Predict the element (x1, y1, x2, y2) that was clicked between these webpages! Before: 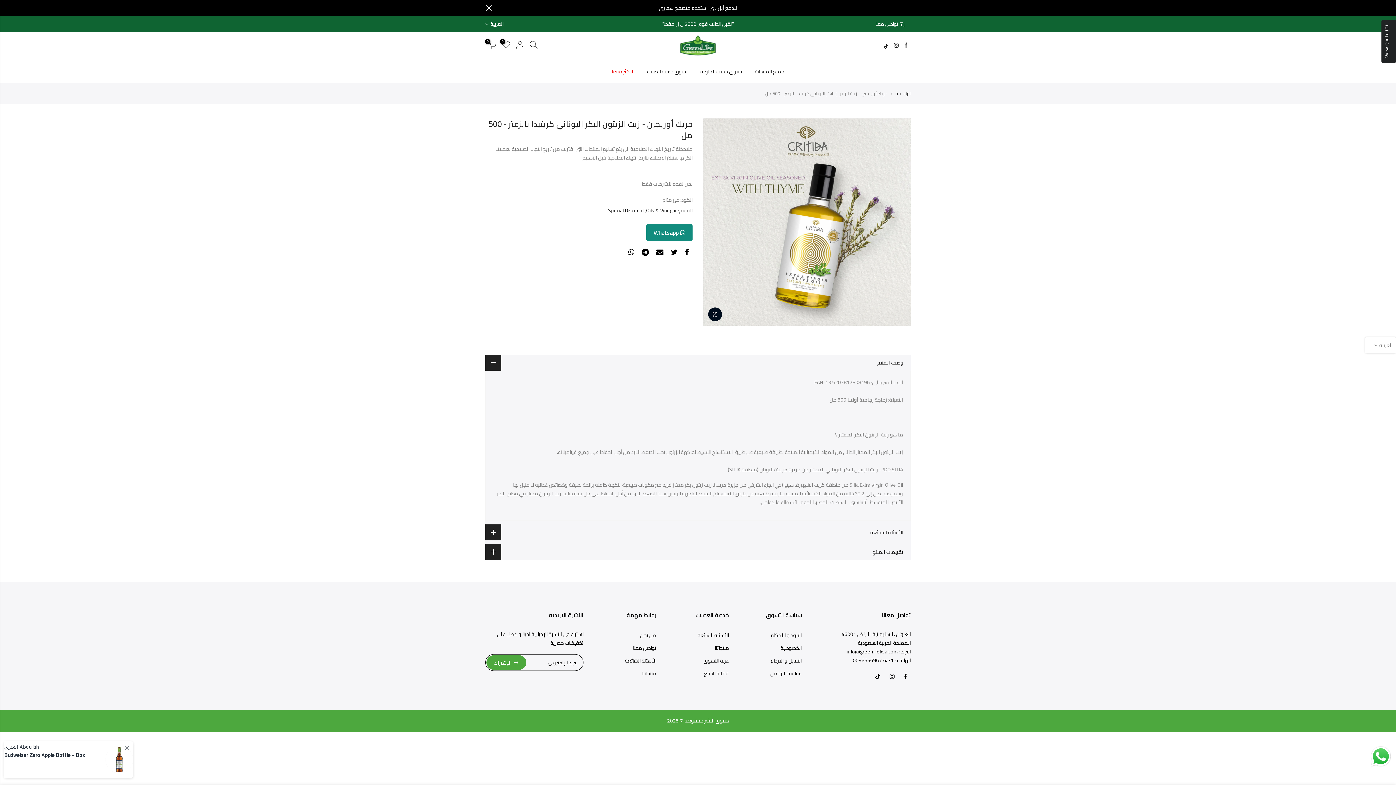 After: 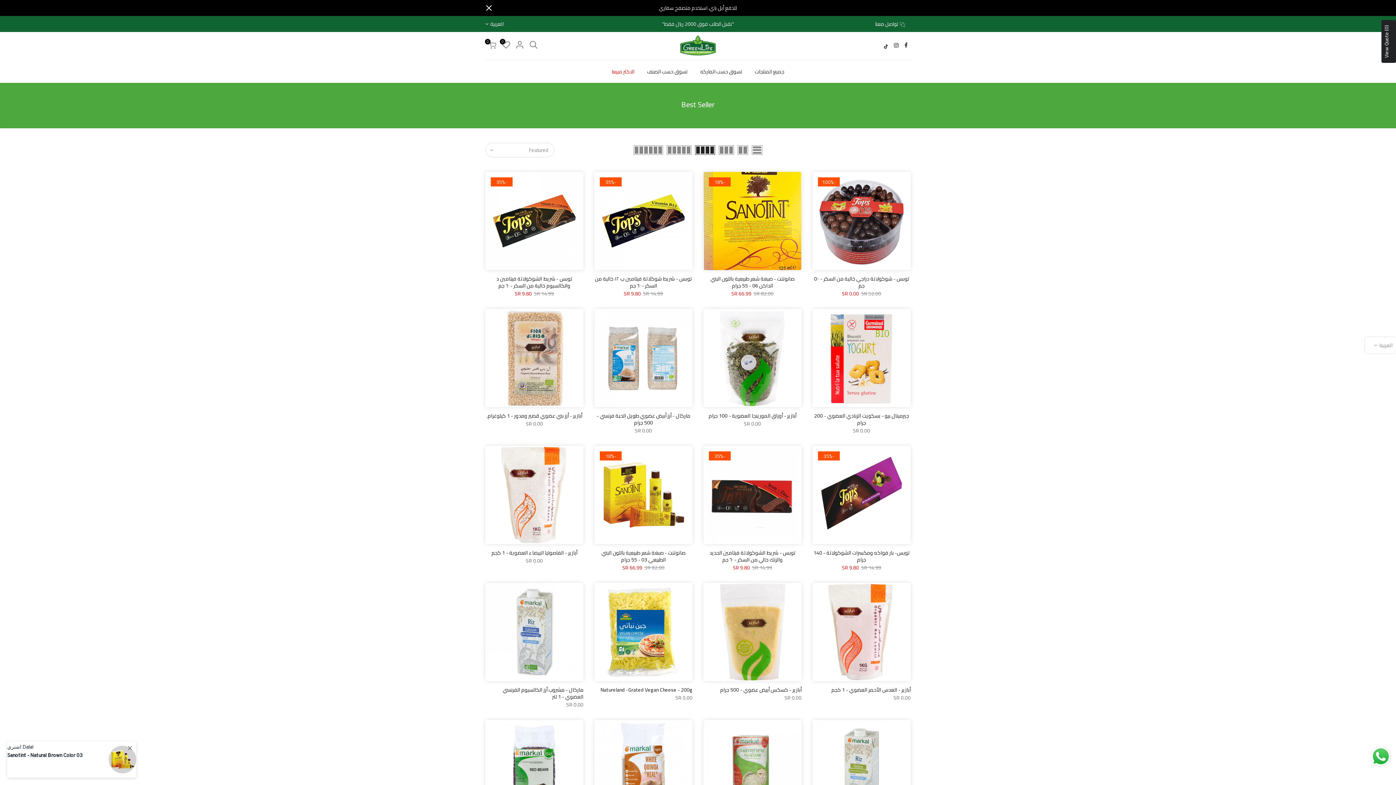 Action: label: الاكثر مبيعا bbox: (605, 60, 640, 82)